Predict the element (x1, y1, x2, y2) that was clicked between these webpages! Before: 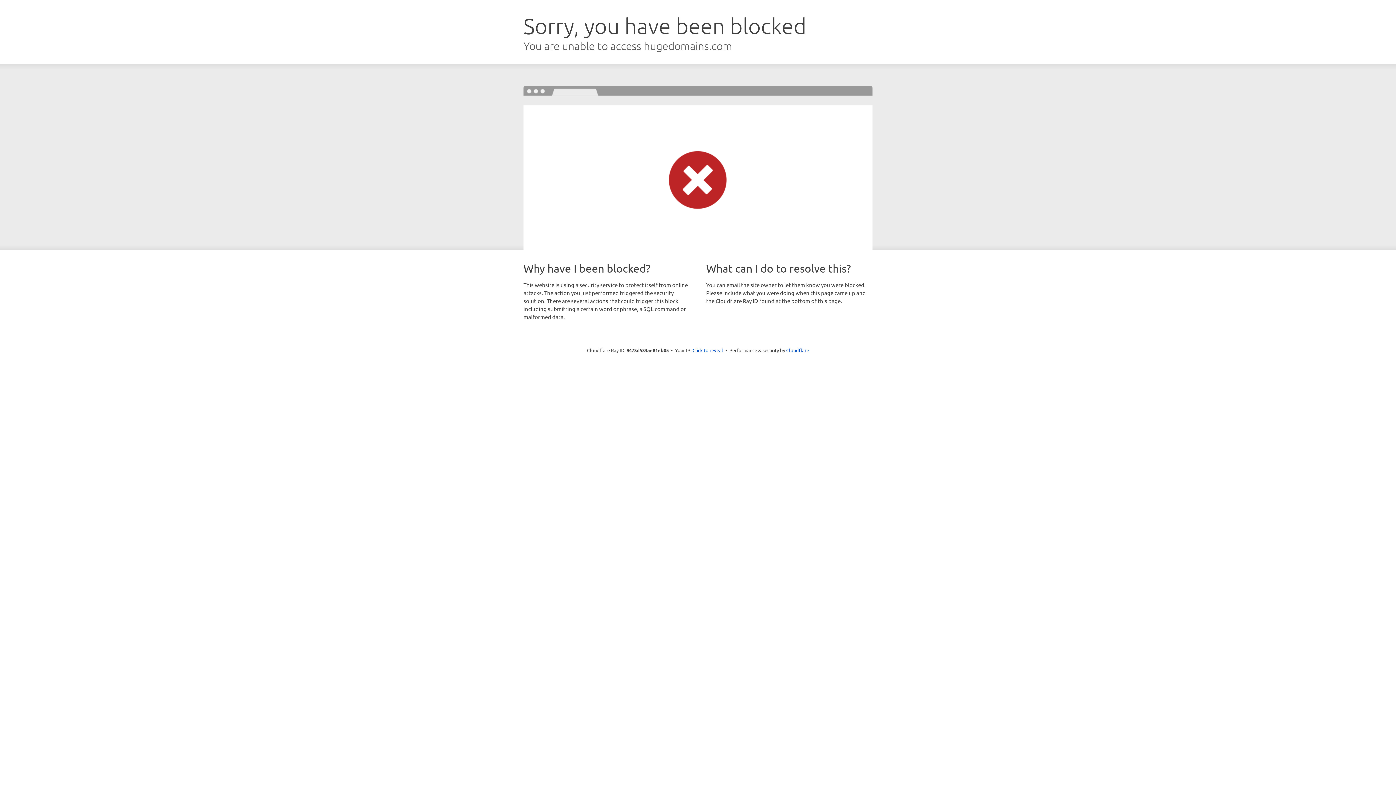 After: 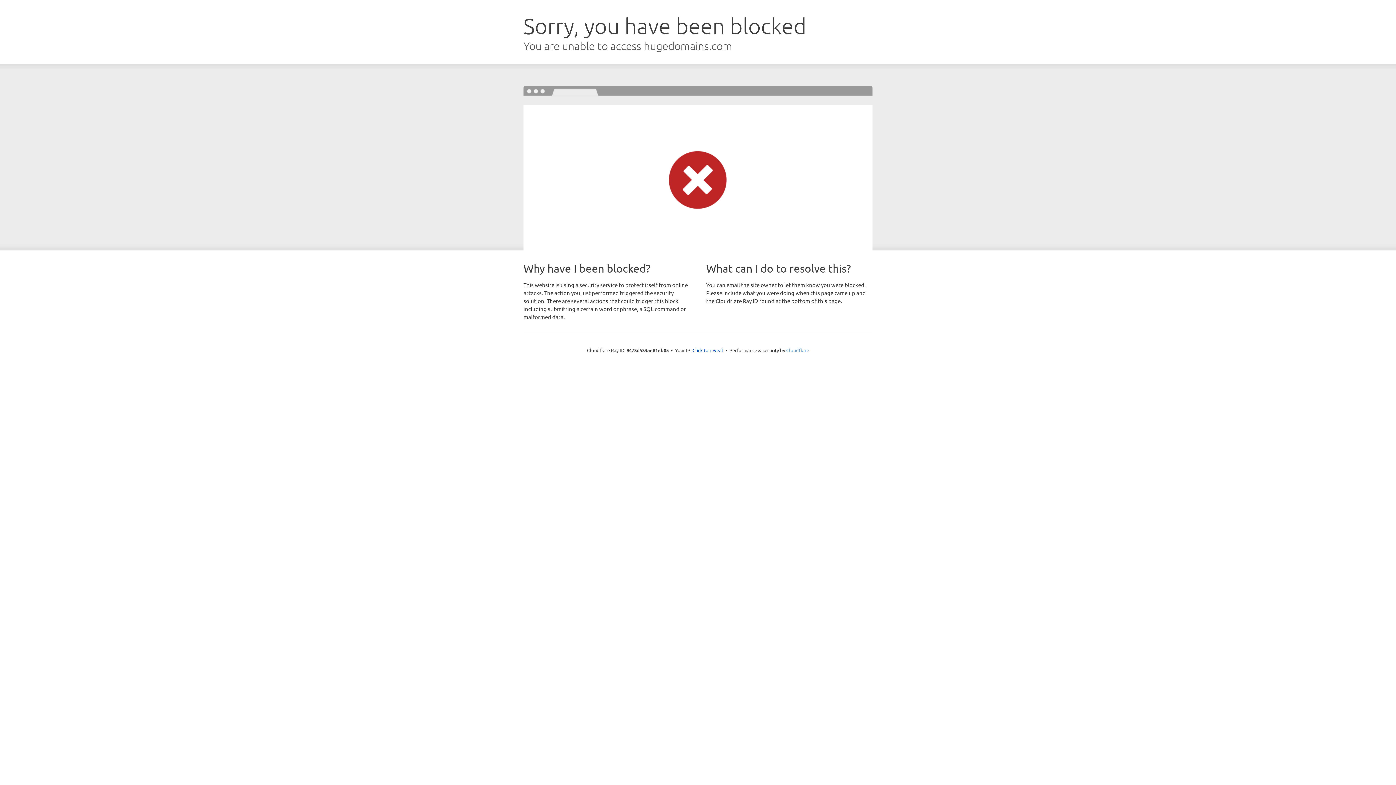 Action: label: Cloudflare bbox: (786, 347, 809, 353)